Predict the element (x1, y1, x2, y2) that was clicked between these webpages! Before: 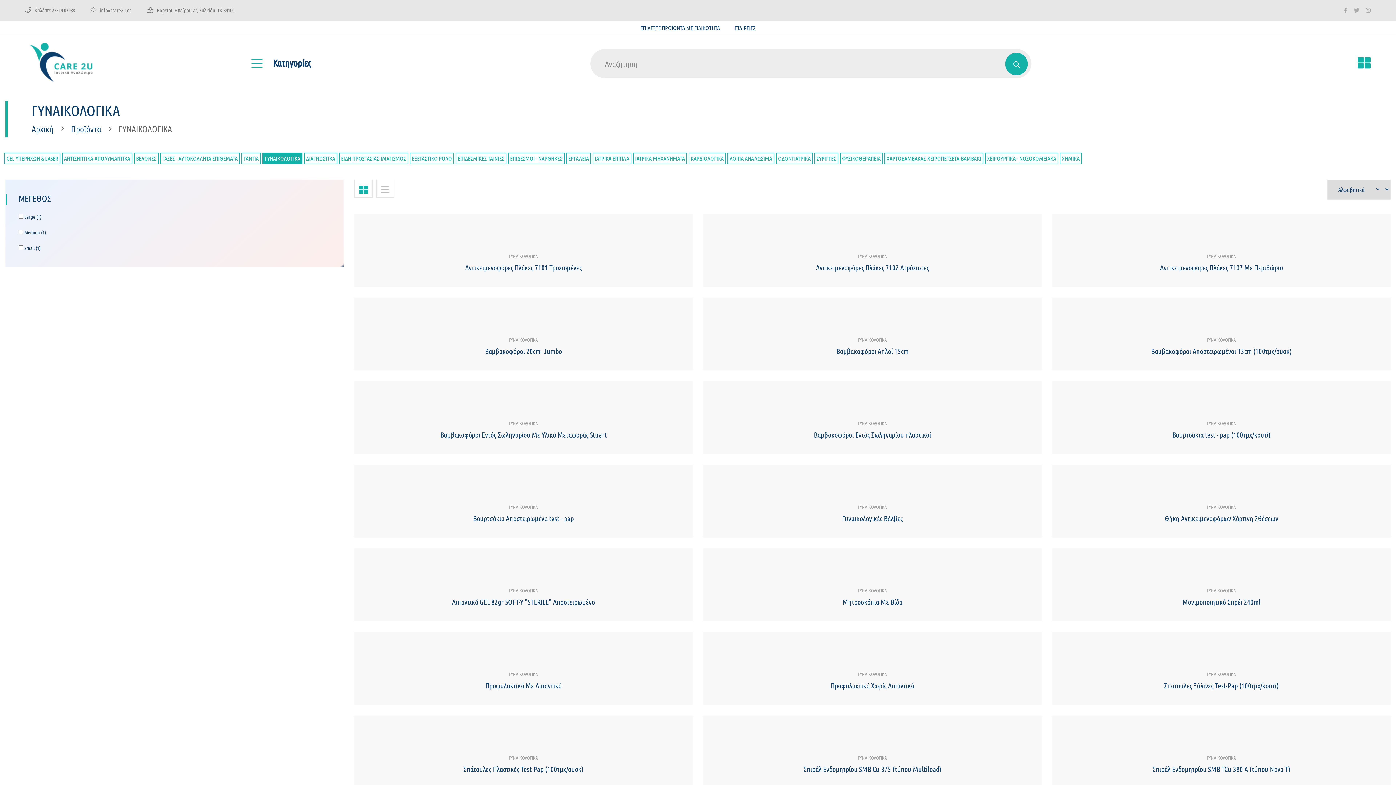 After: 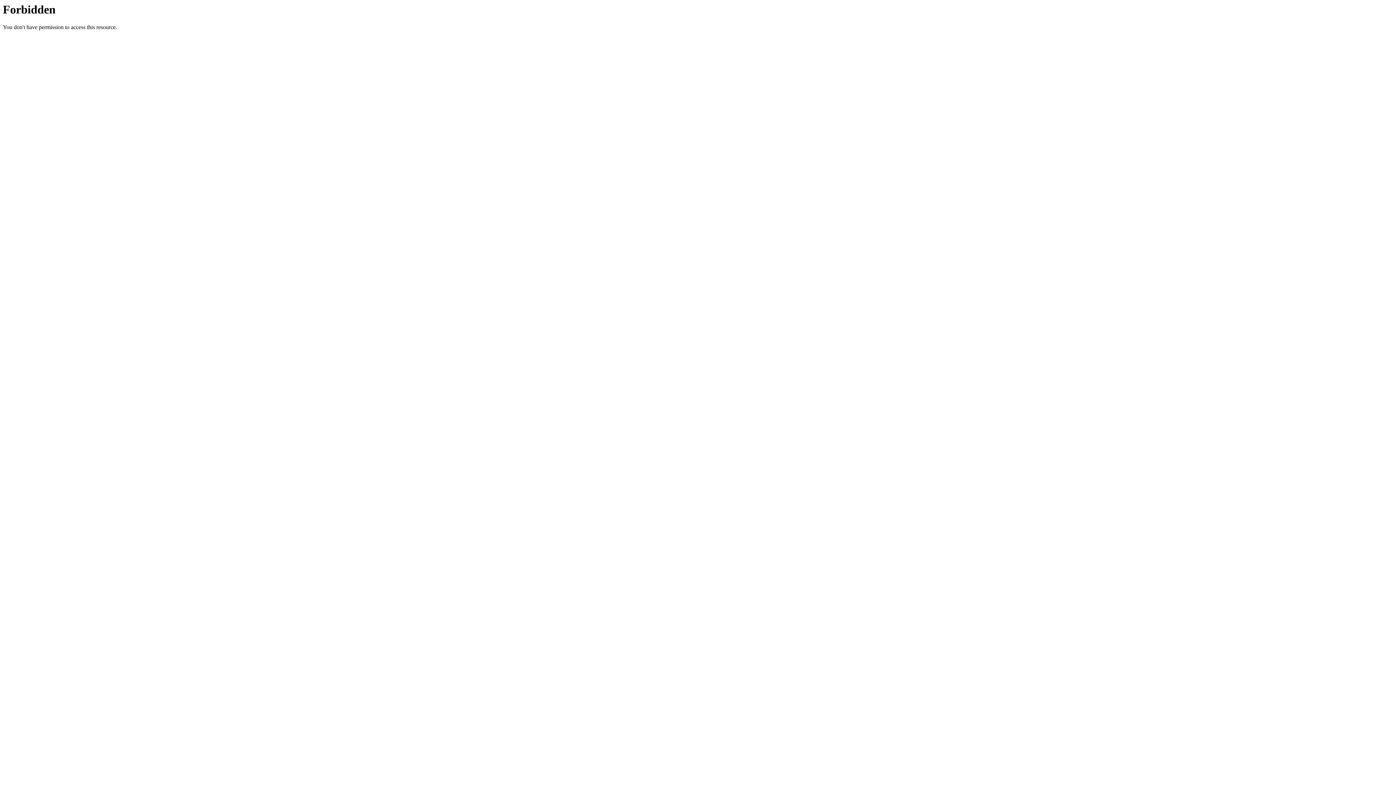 Action: bbox: (1213, 224, 1230, 240)